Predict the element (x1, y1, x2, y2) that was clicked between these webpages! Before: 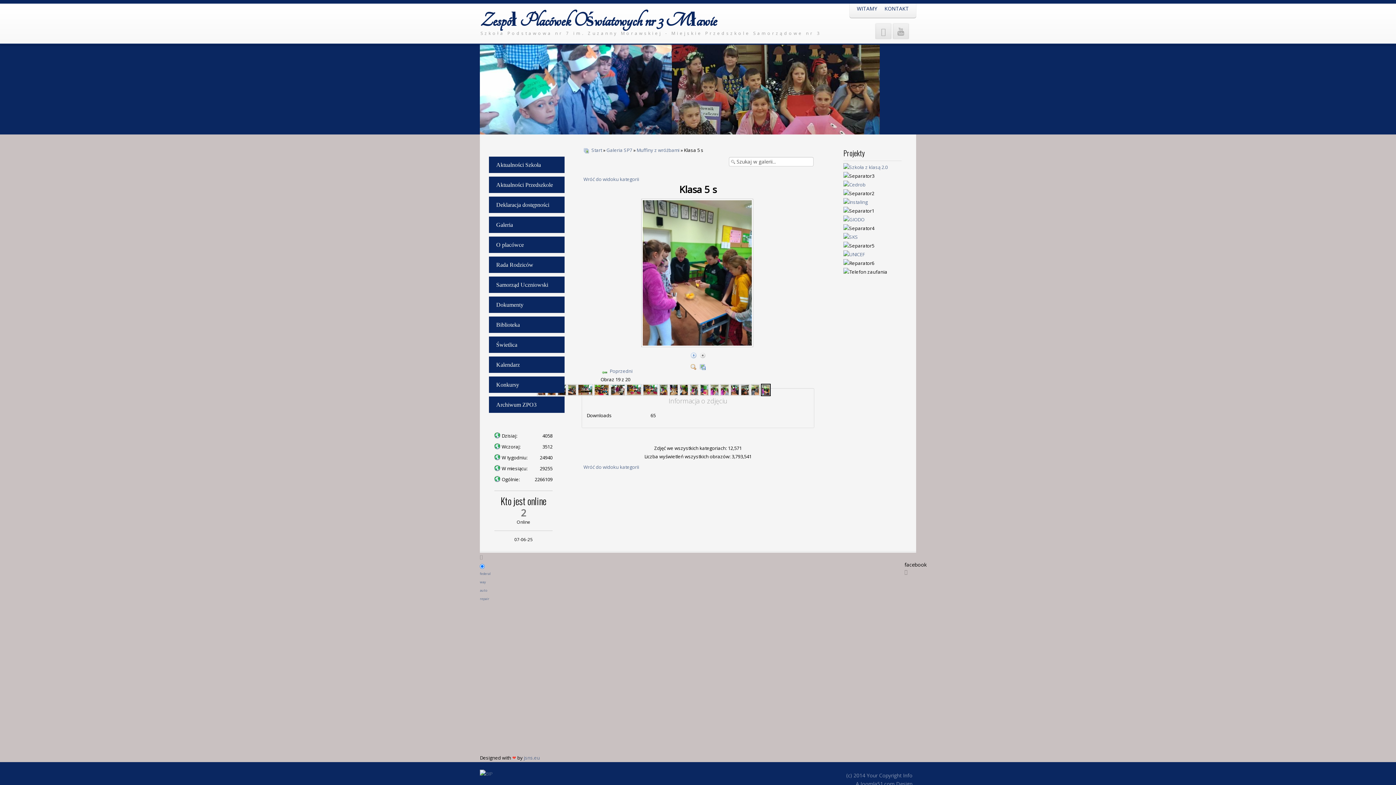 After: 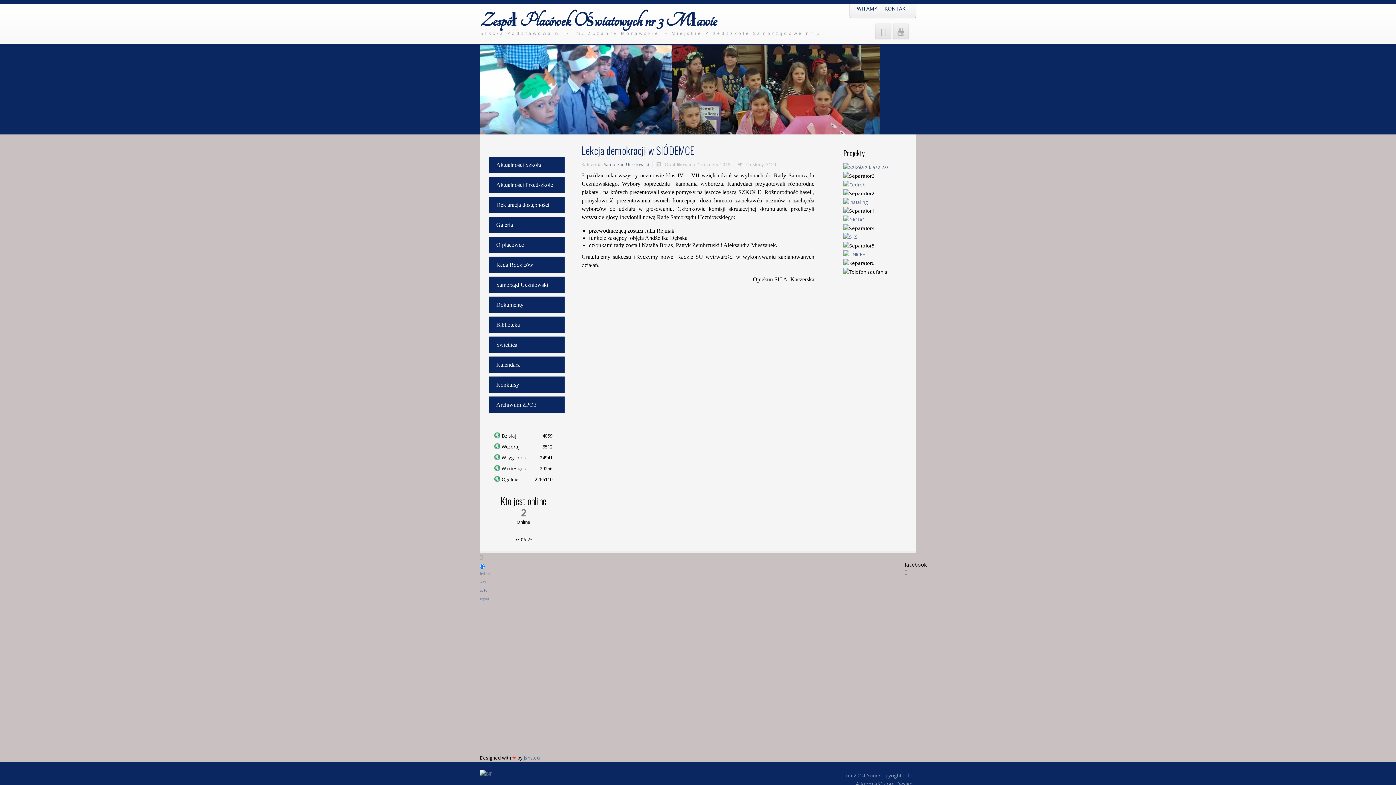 Action: label: Samorząd Uczniowski bbox: (489, 276, 564, 293)